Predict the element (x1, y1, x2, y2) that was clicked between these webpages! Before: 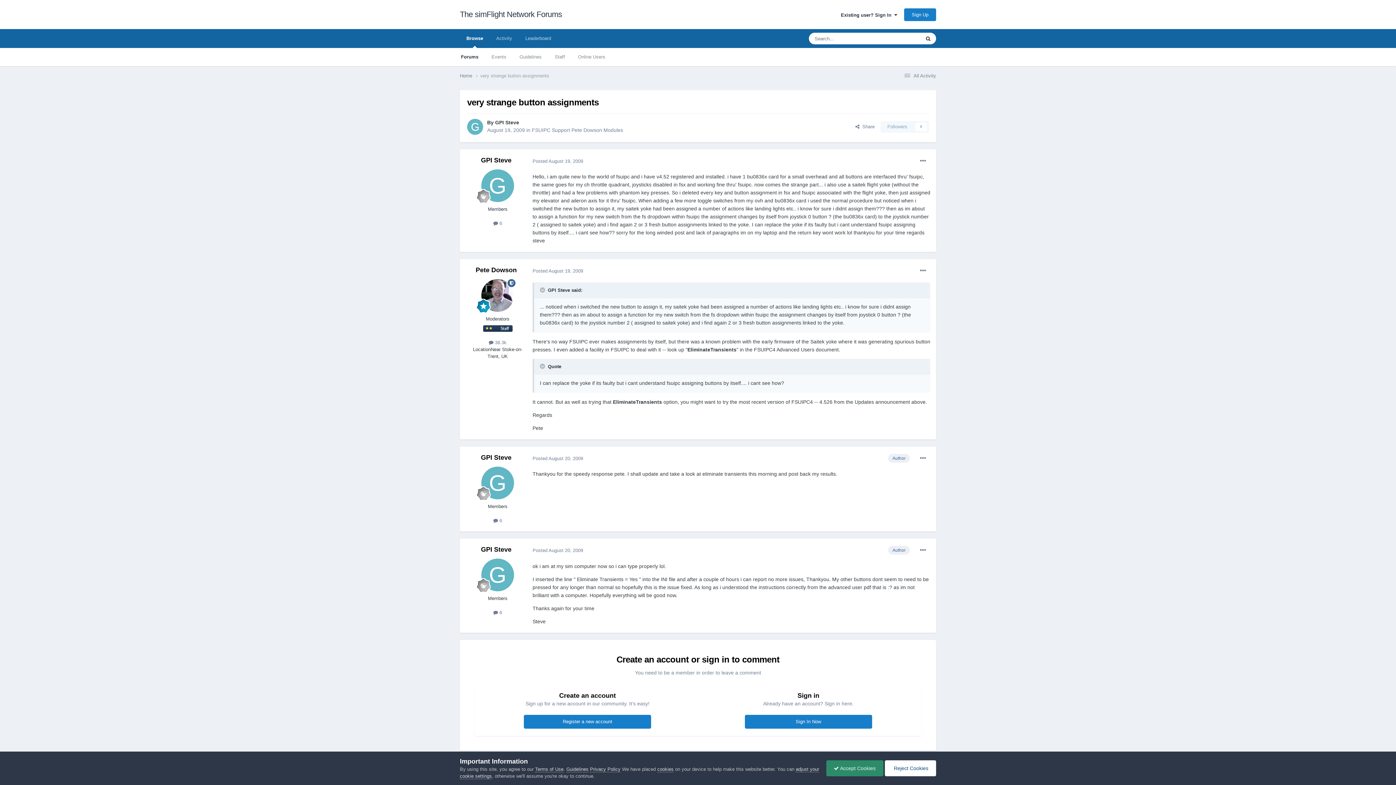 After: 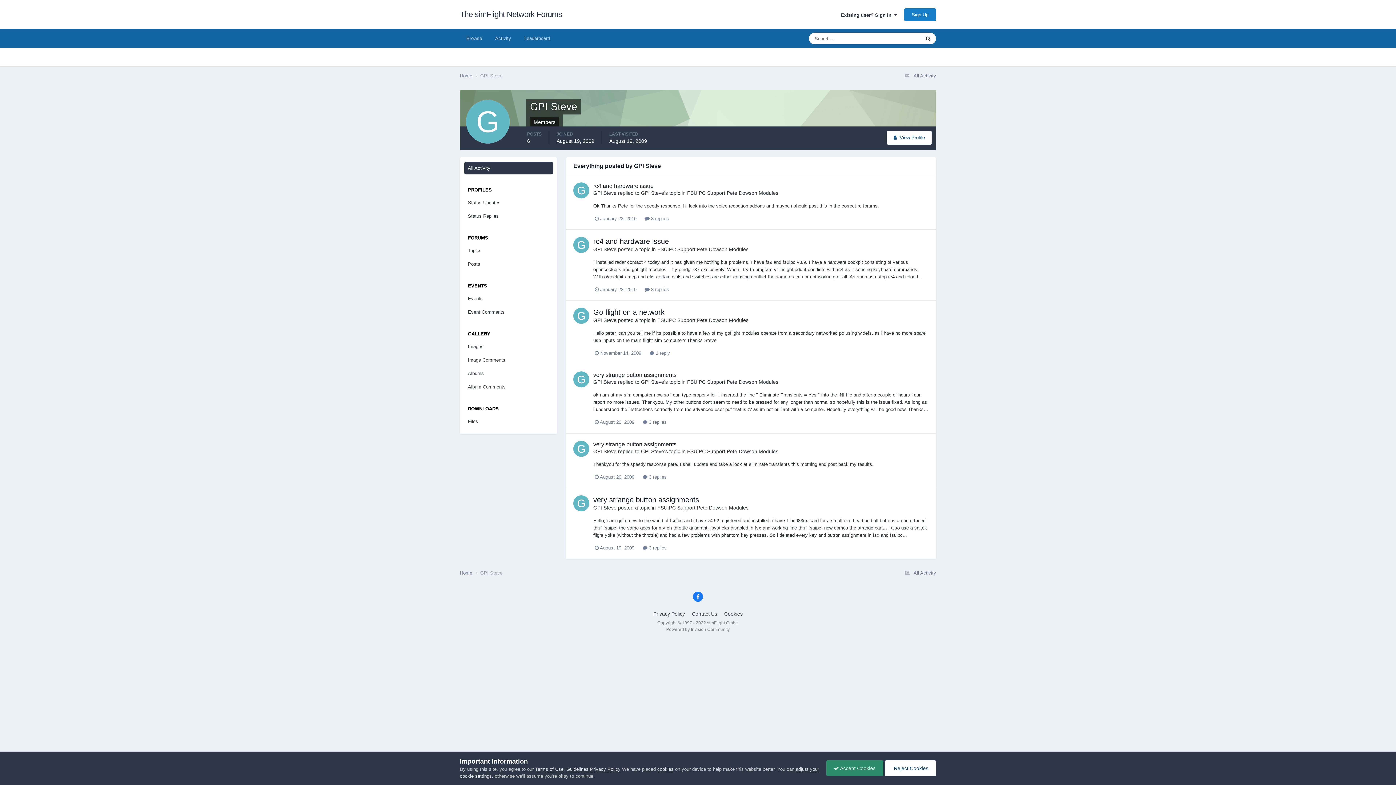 Action: label:  6 bbox: (493, 518, 502, 523)